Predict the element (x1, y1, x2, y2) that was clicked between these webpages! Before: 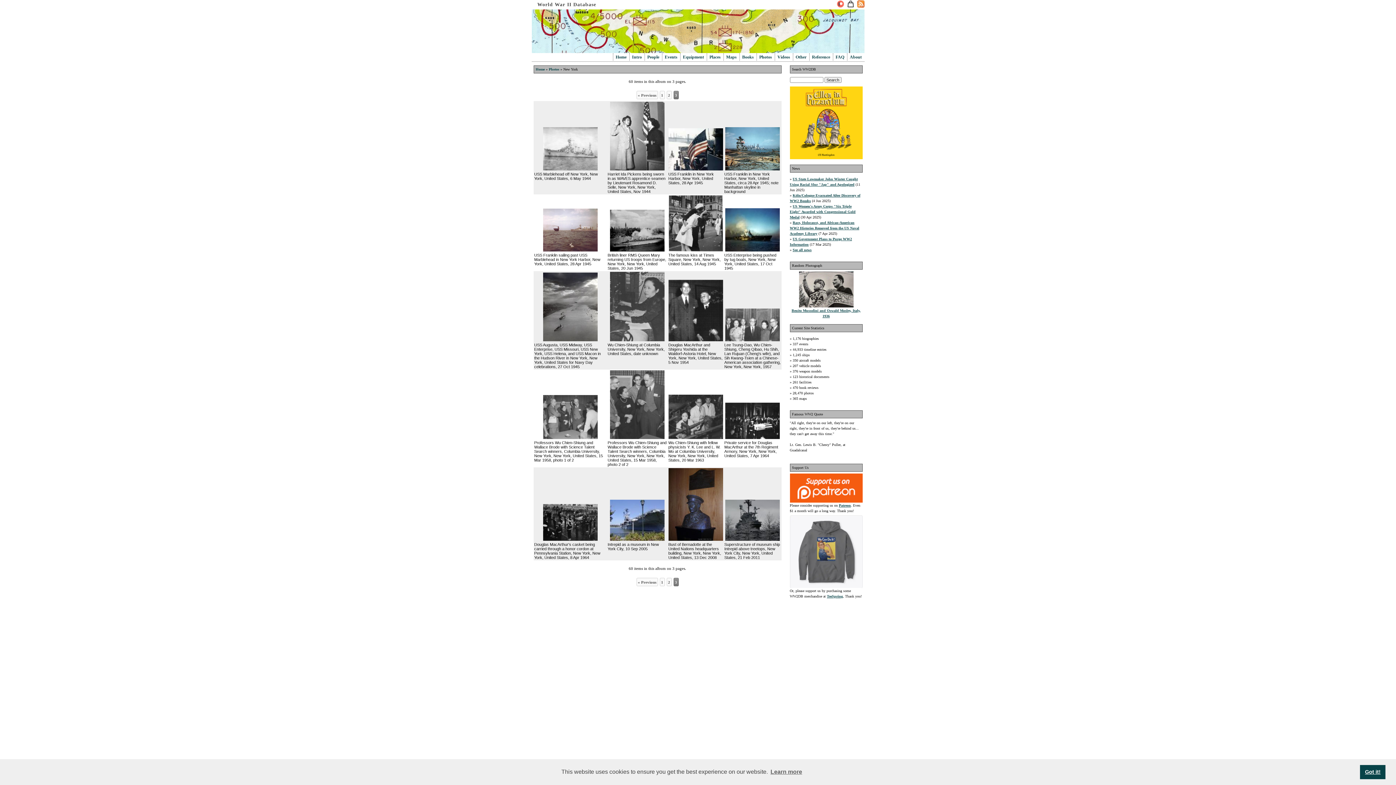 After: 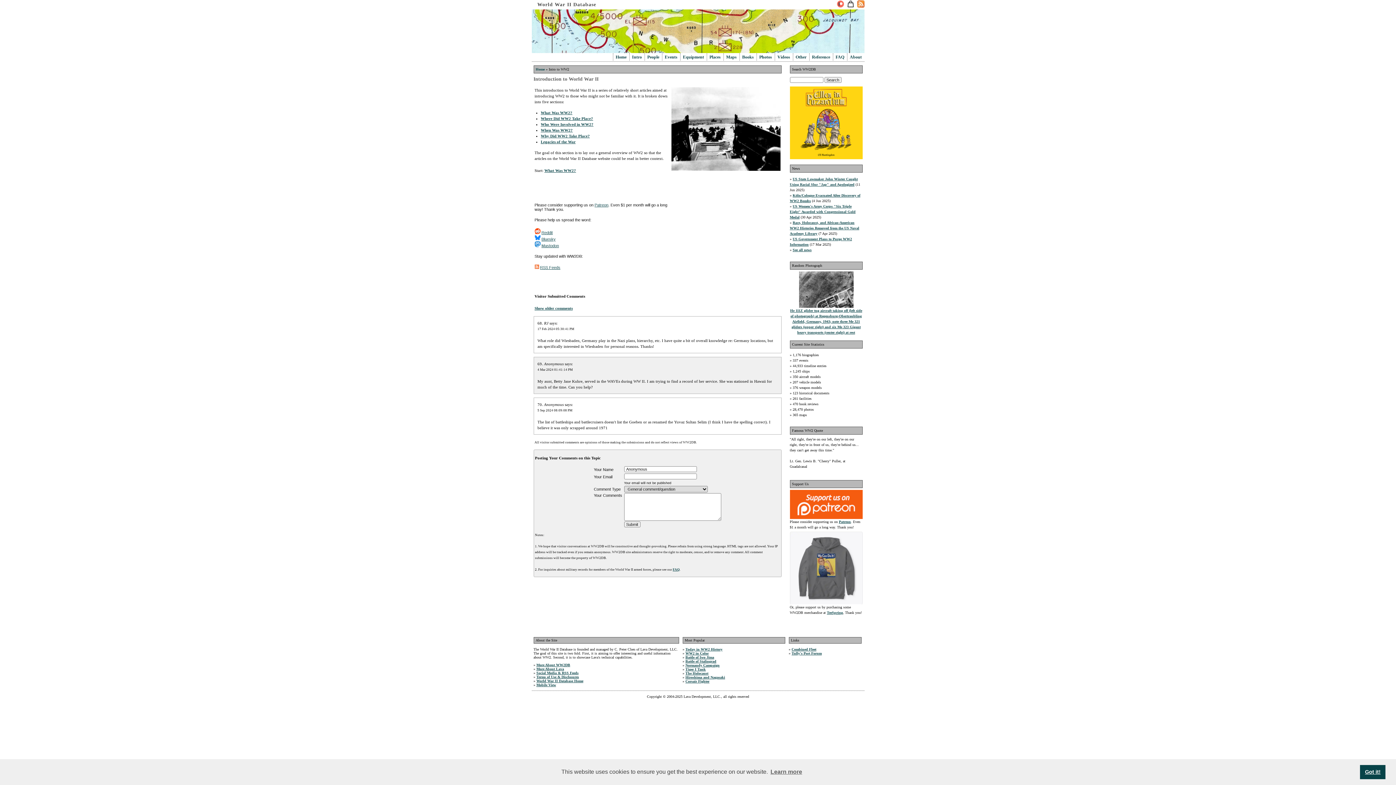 Action: label: Intro bbox: (632, 54, 642, 59)